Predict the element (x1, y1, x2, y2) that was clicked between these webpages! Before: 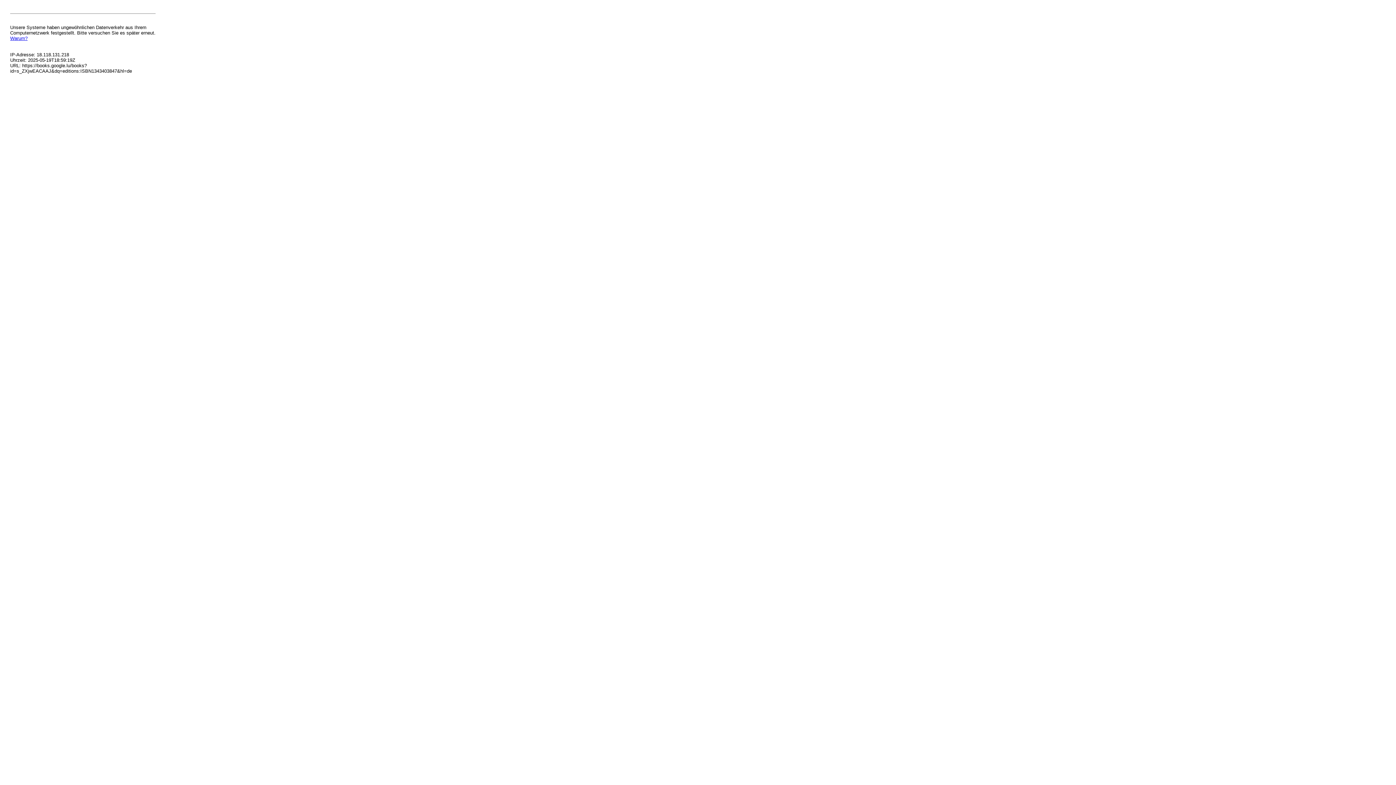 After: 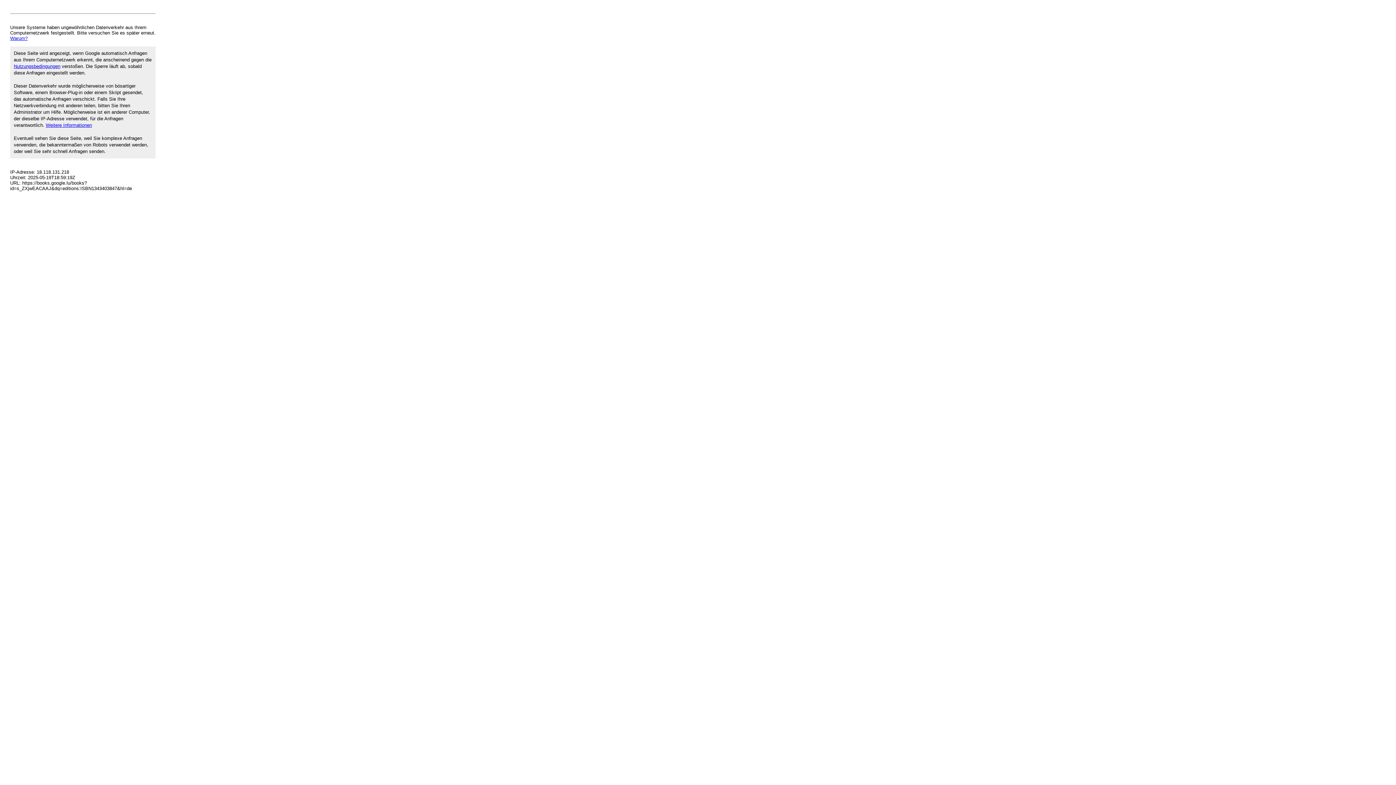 Action: bbox: (10, 35, 27, 41) label: Warum?